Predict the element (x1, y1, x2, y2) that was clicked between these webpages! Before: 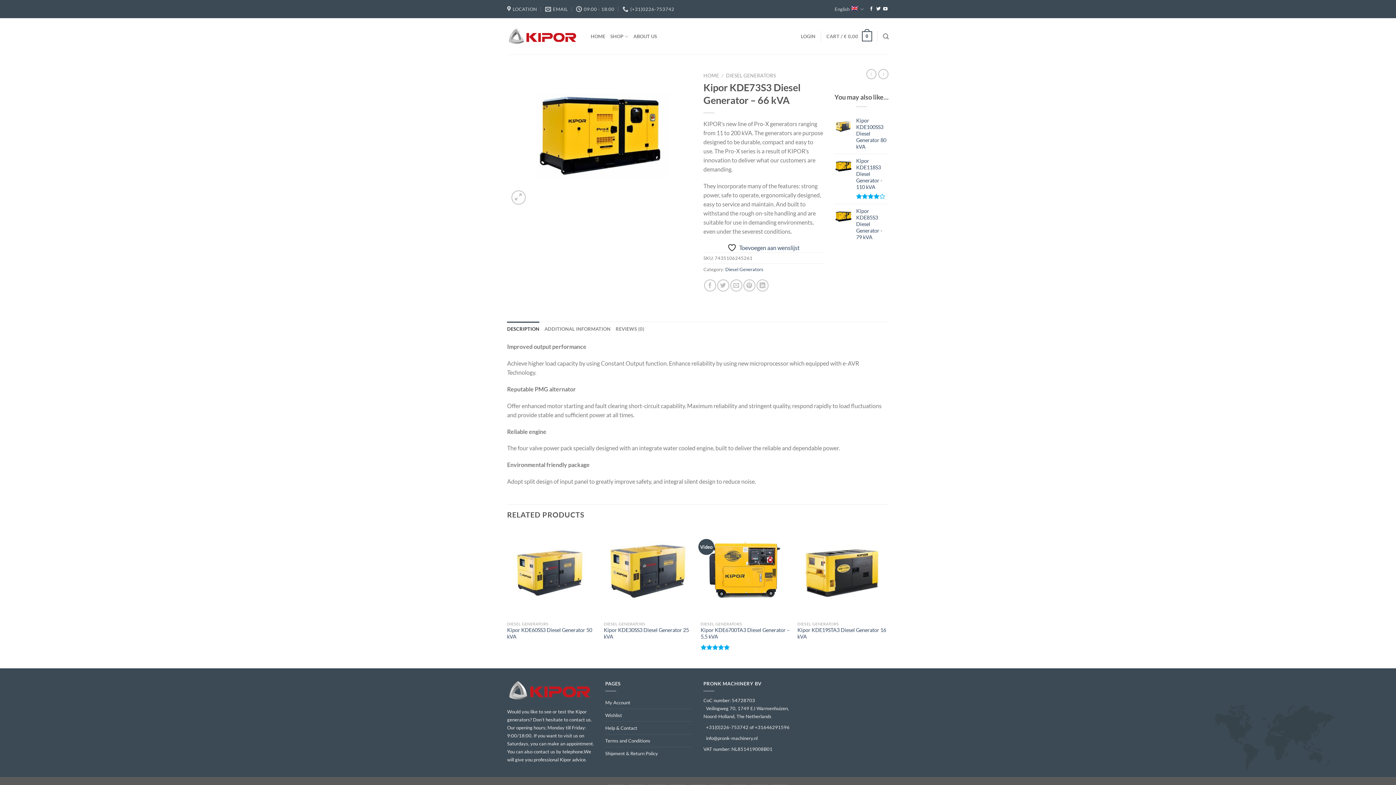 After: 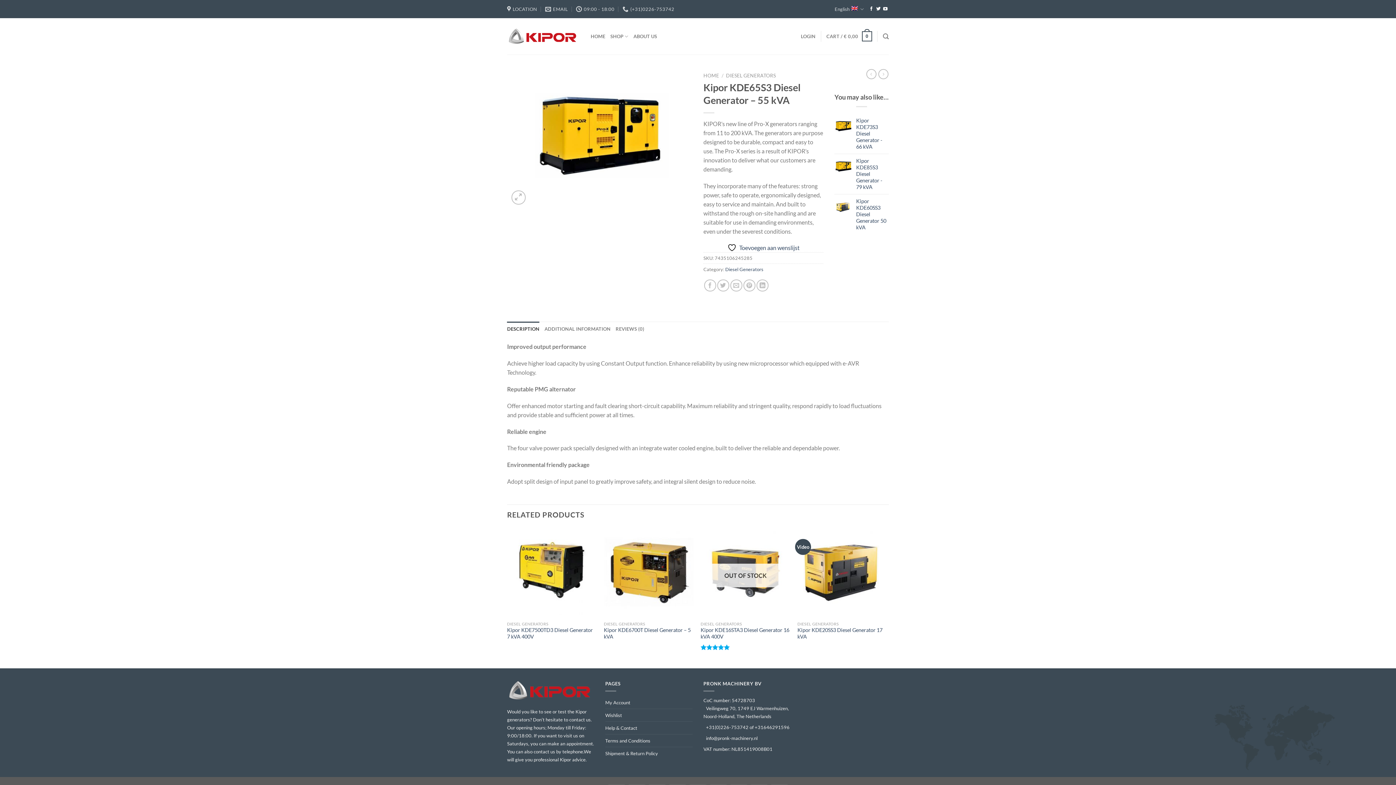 Action: bbox: (878, 69, 888, 79)